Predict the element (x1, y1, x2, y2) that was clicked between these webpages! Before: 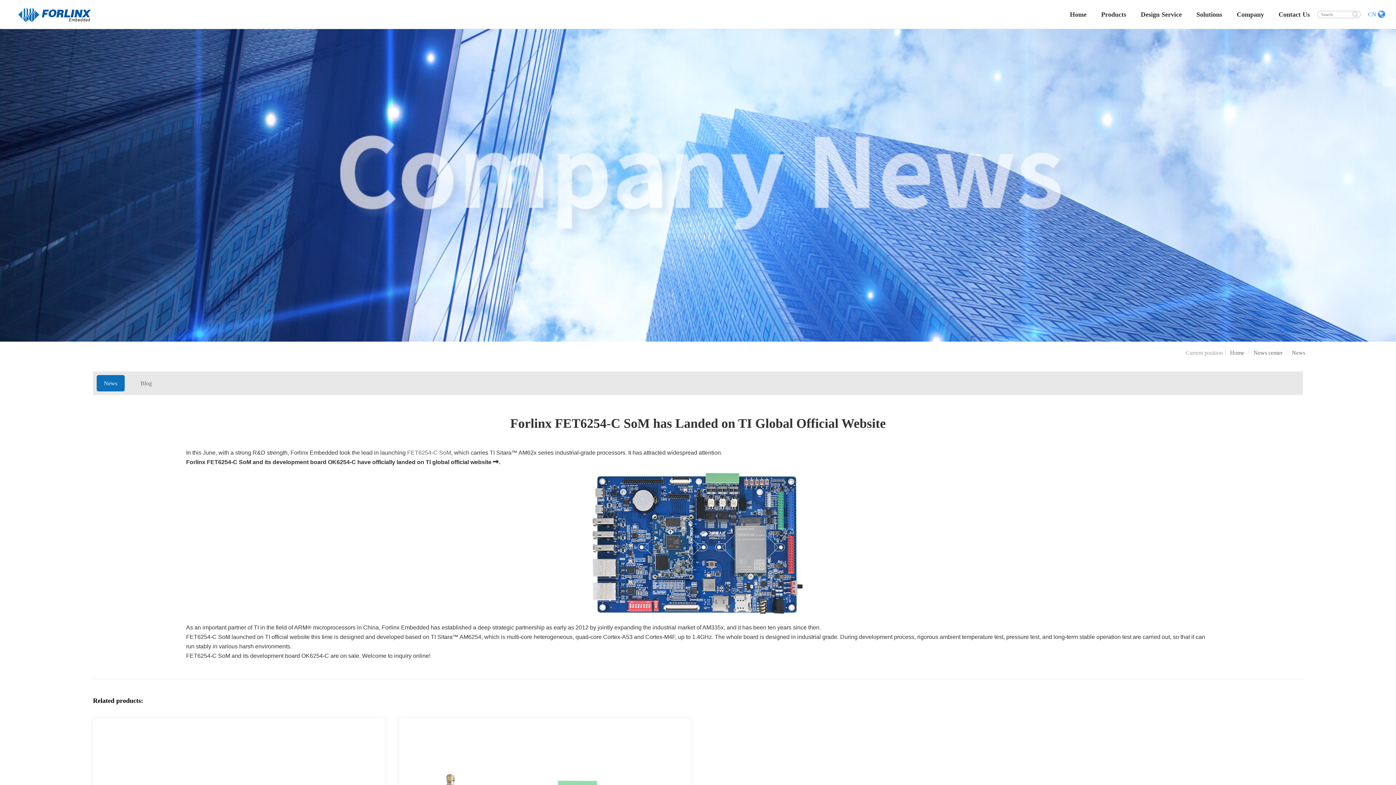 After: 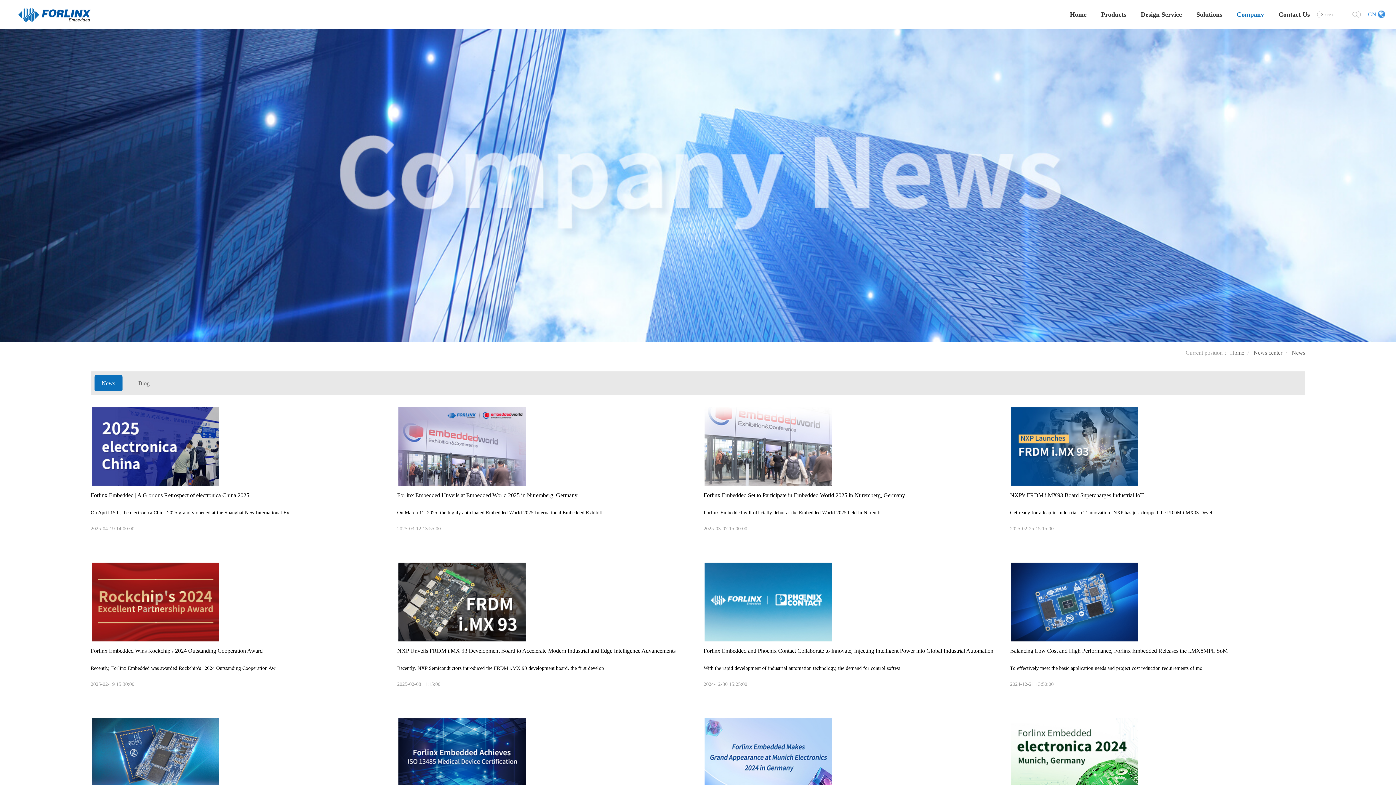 Action: bbox: (1292, 349, 1305, 356) label: News